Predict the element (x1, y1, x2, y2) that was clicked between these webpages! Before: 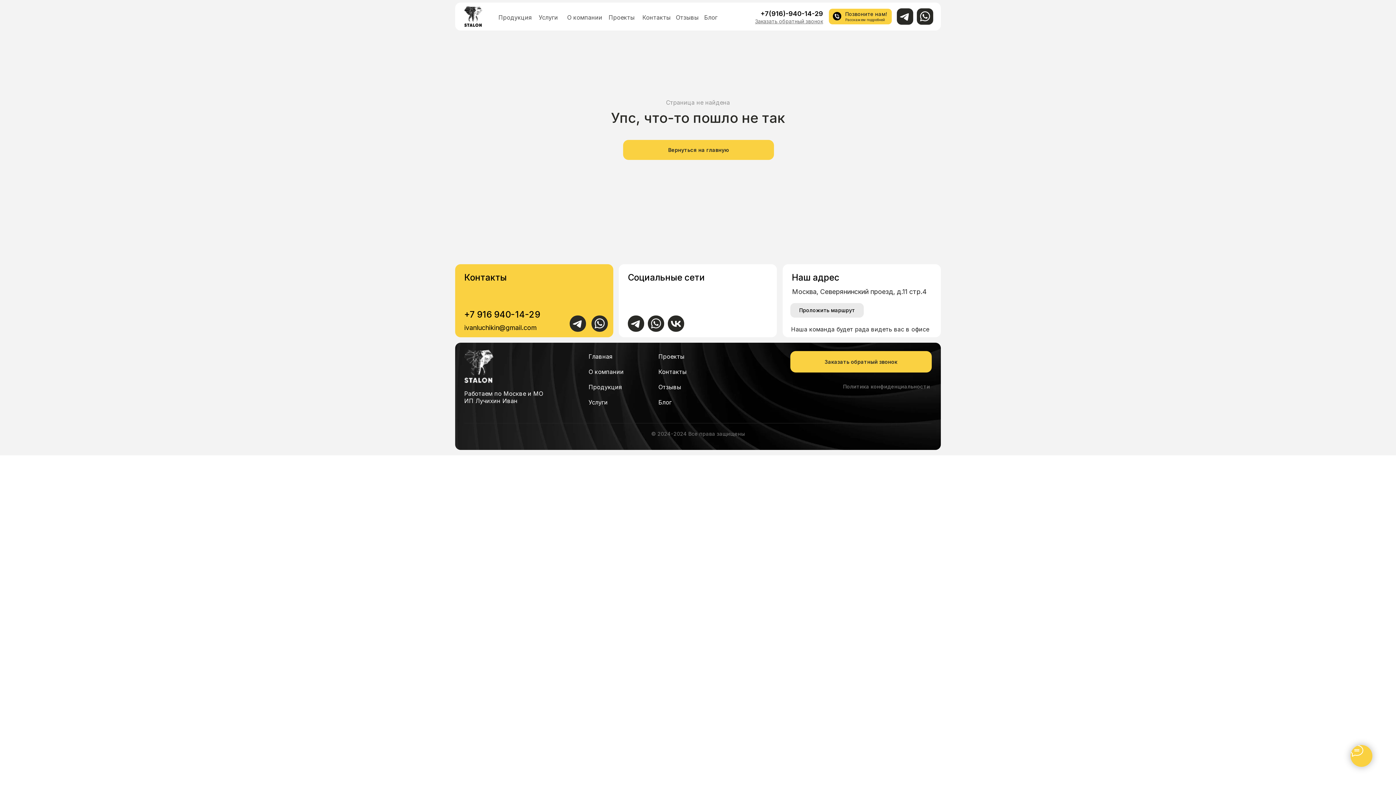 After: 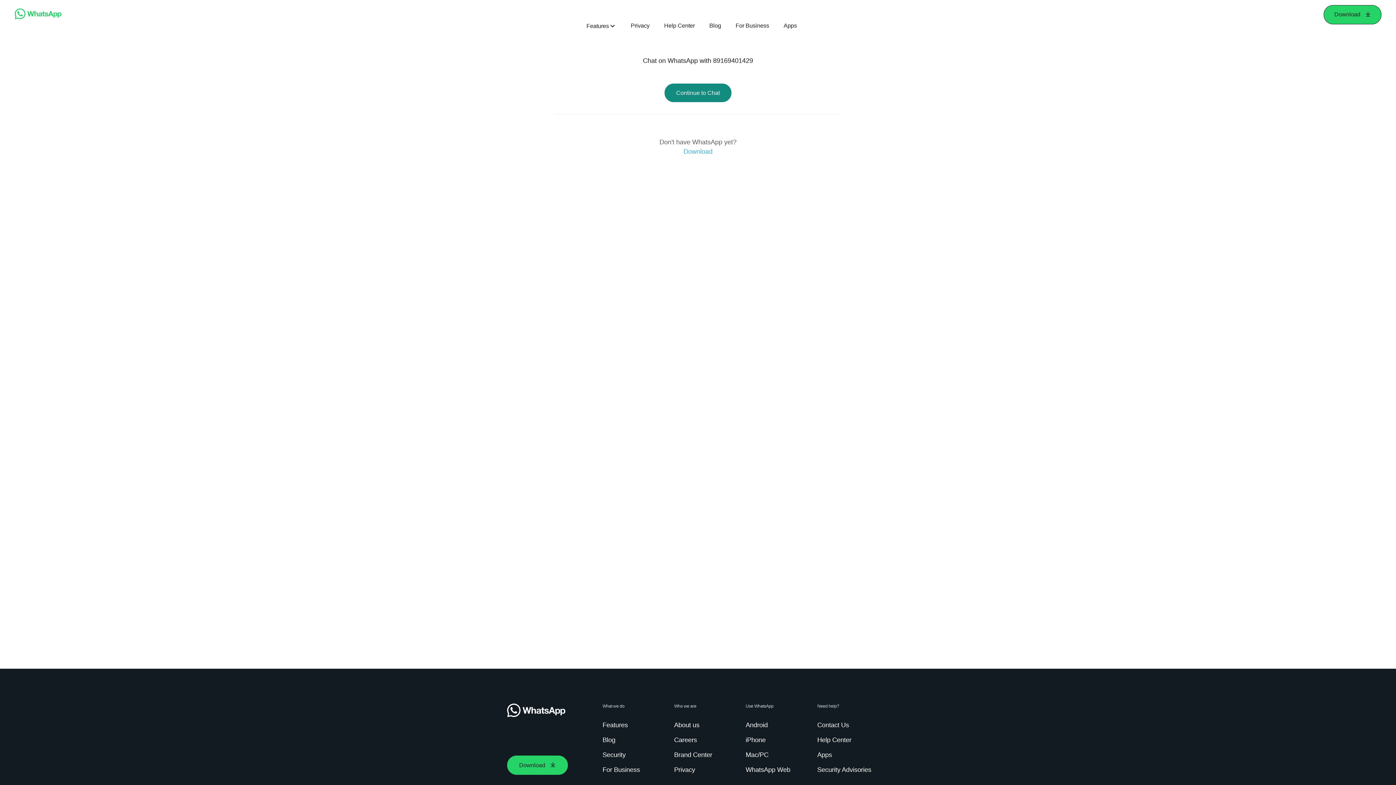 Action: bbox: (648, 315, 664, 332)